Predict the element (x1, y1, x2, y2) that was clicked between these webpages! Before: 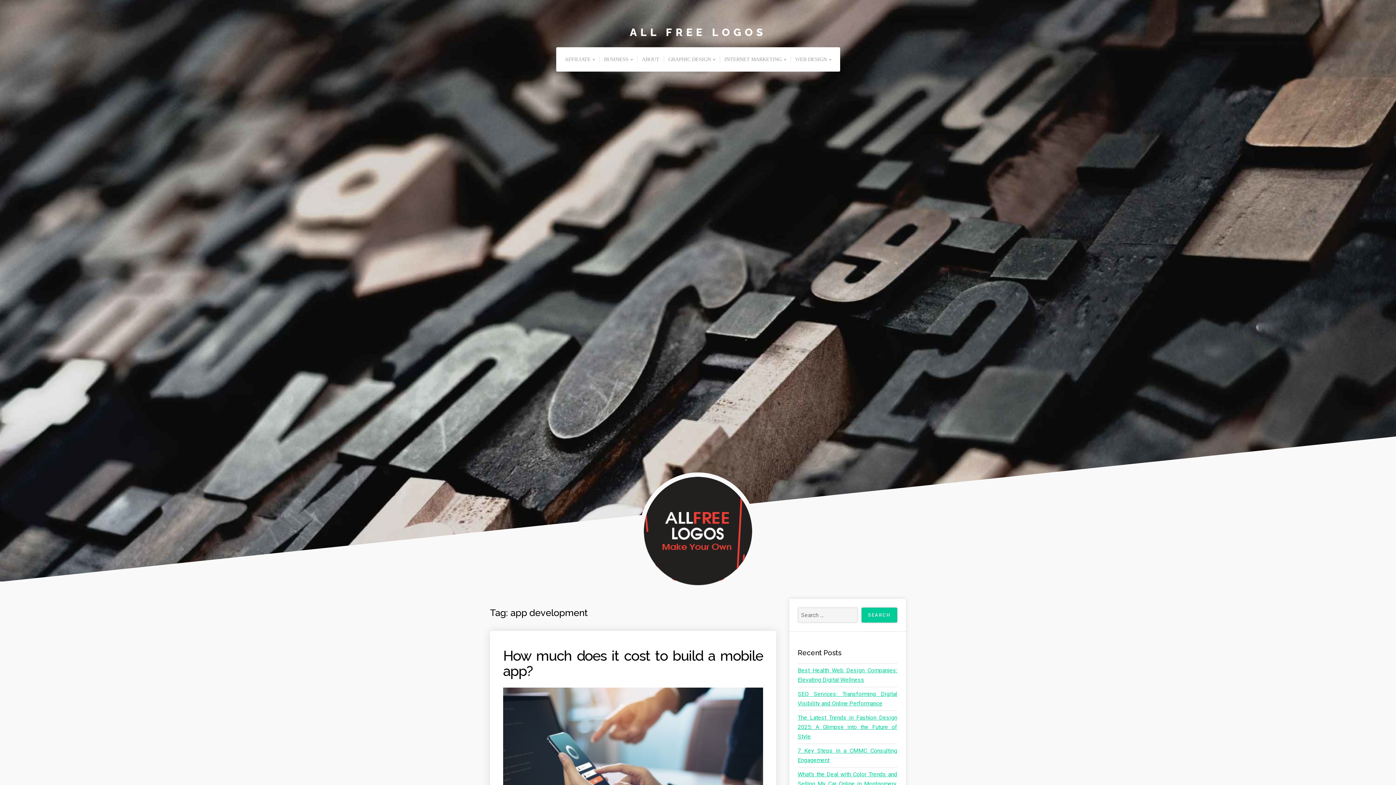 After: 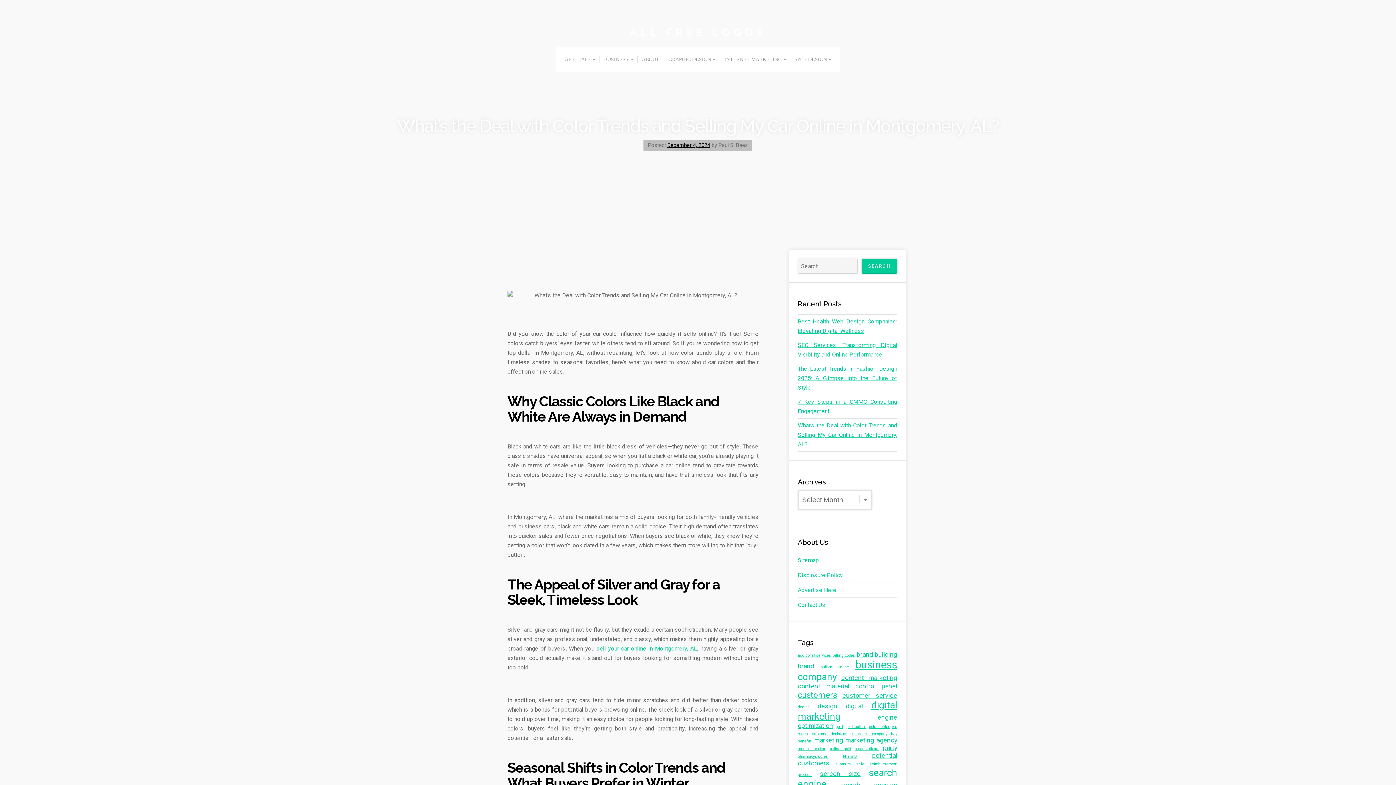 Action: bbox: (798, 771, 897, 797) label: What’s the Deal with Color Trends and Selling My Car Online in Montgomery, AL?